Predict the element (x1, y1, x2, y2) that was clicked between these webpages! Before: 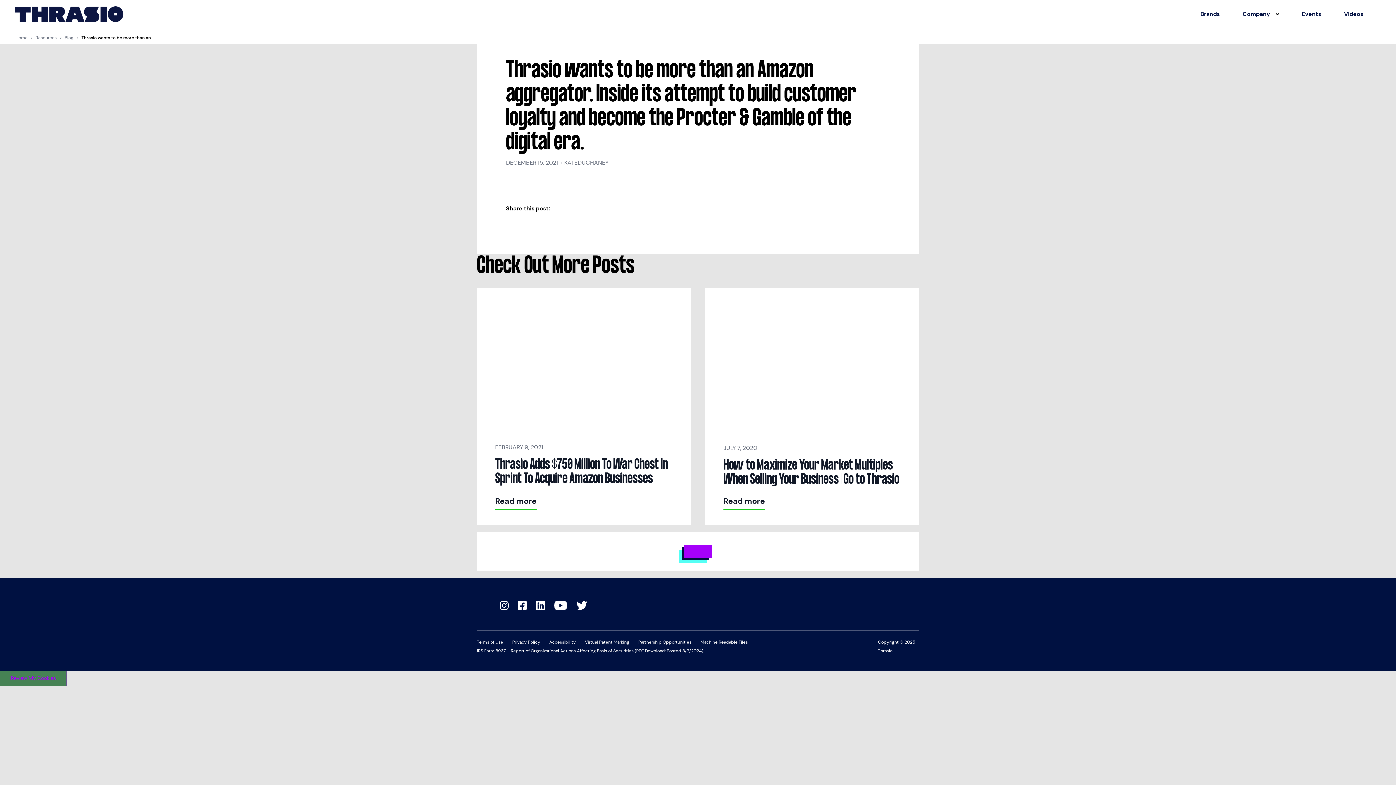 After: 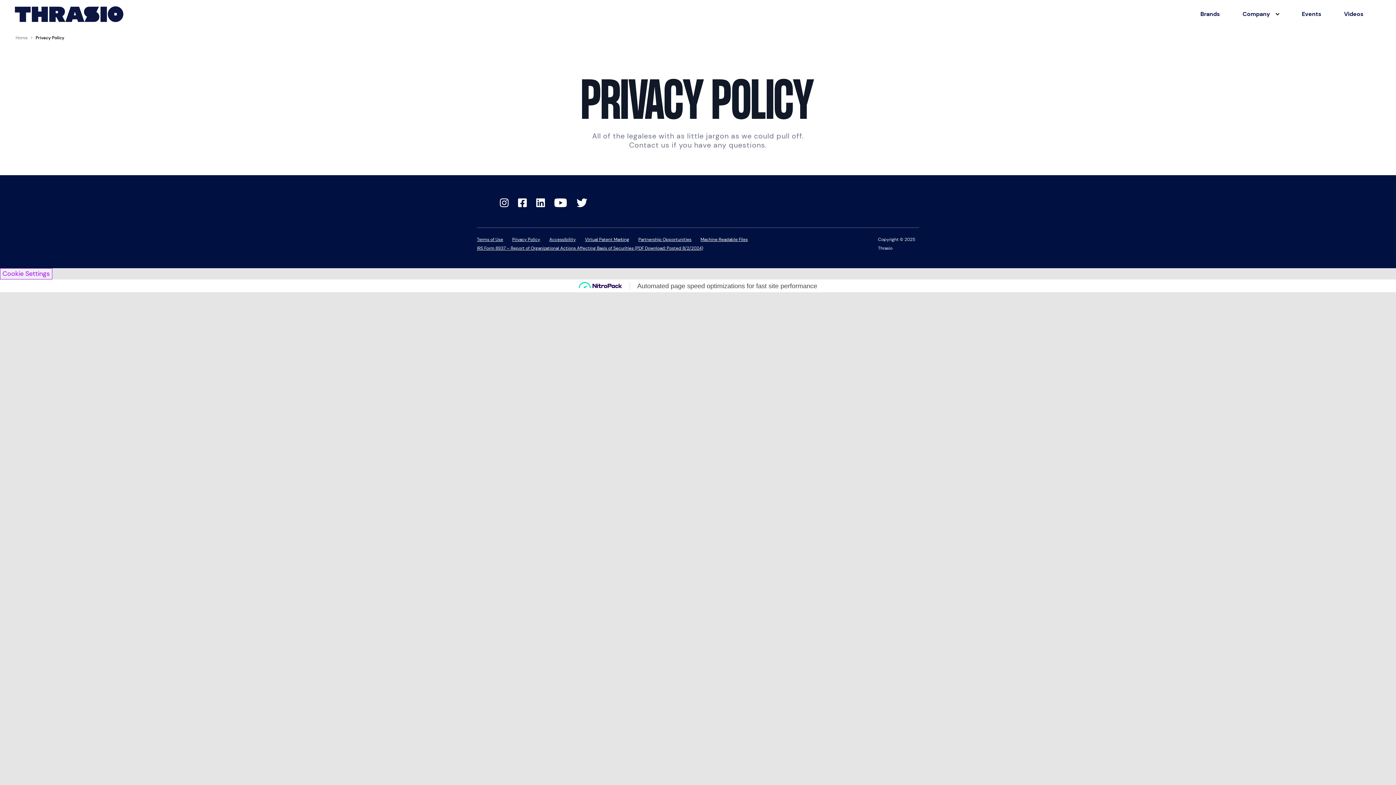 Action: label: Privacy Policy bbox: (512, 639, 540, 645)